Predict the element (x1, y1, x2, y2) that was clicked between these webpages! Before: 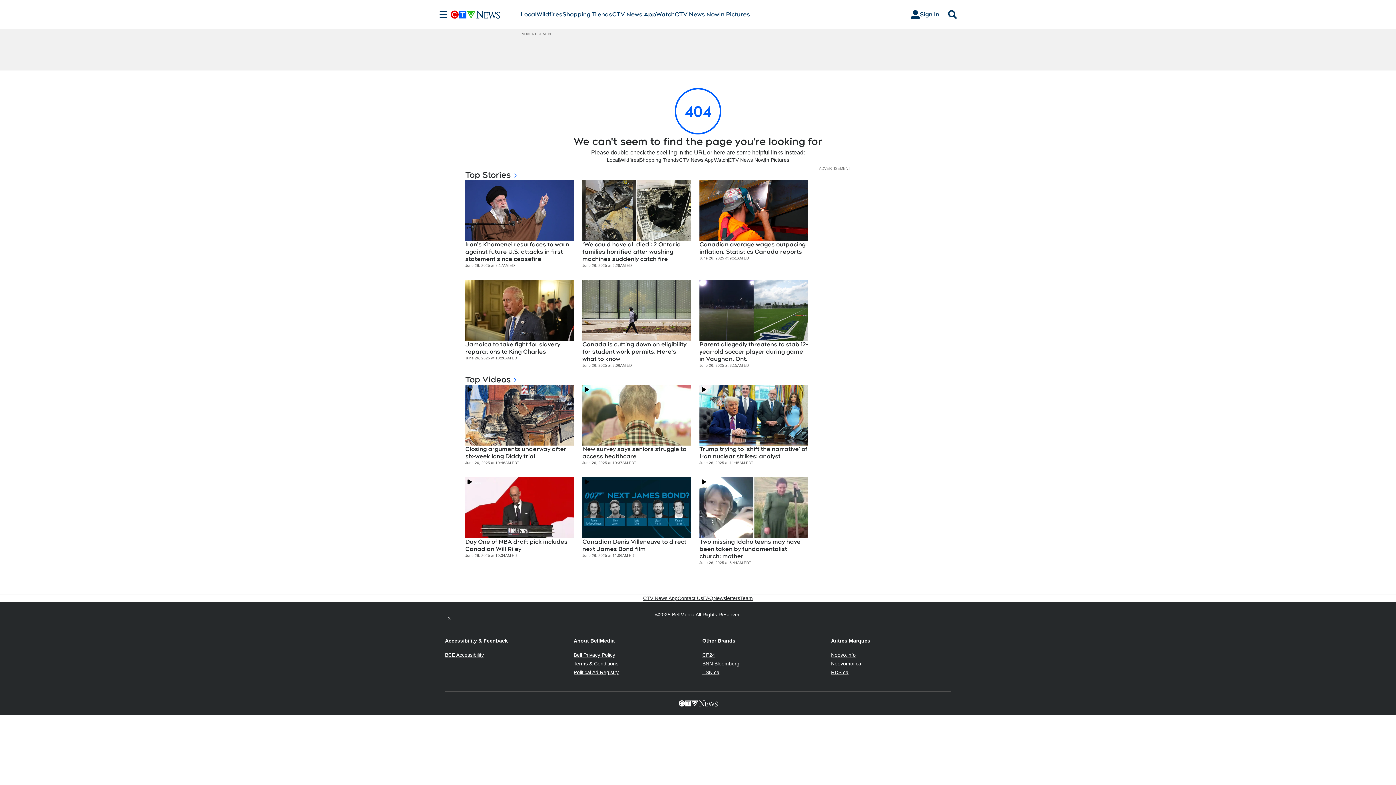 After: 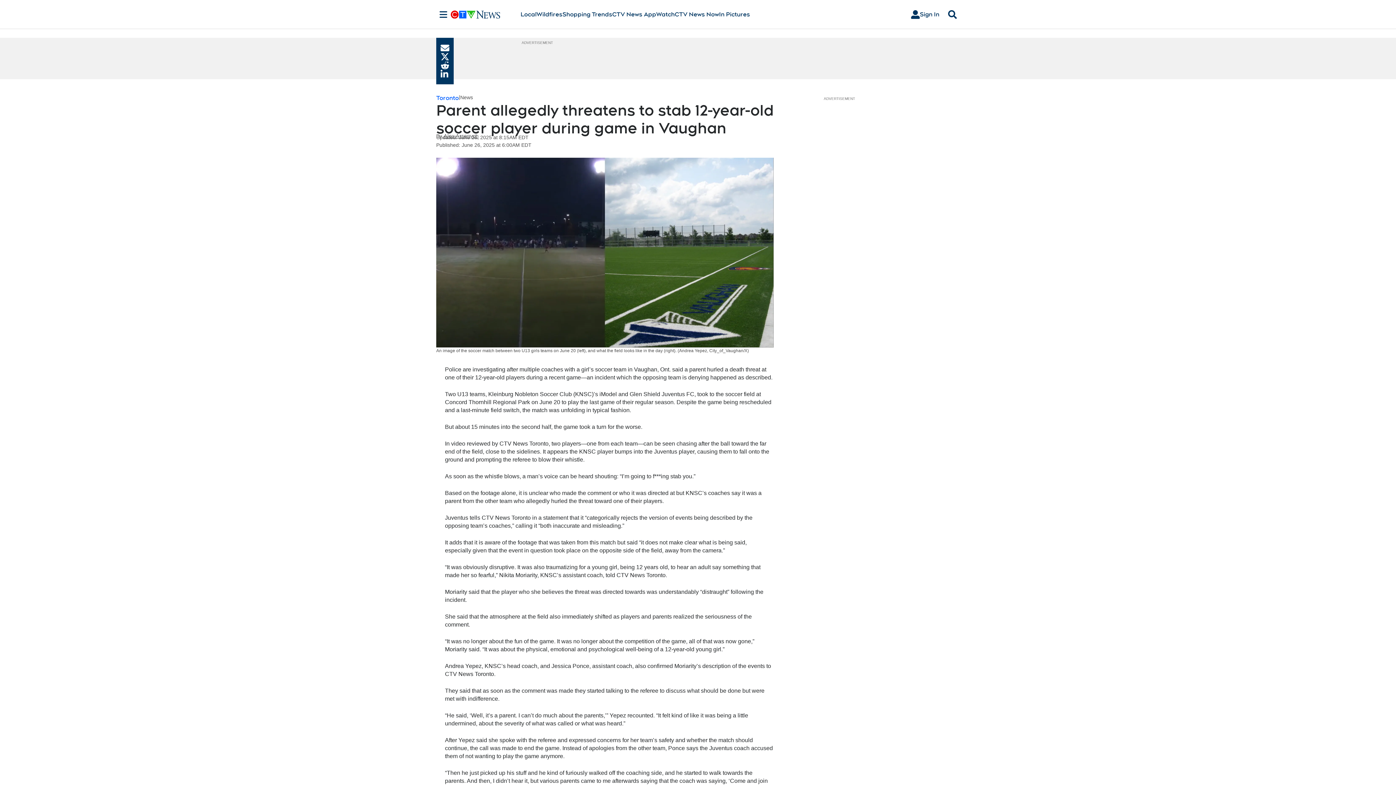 Action: bbox: (699, 280, 808, 341)